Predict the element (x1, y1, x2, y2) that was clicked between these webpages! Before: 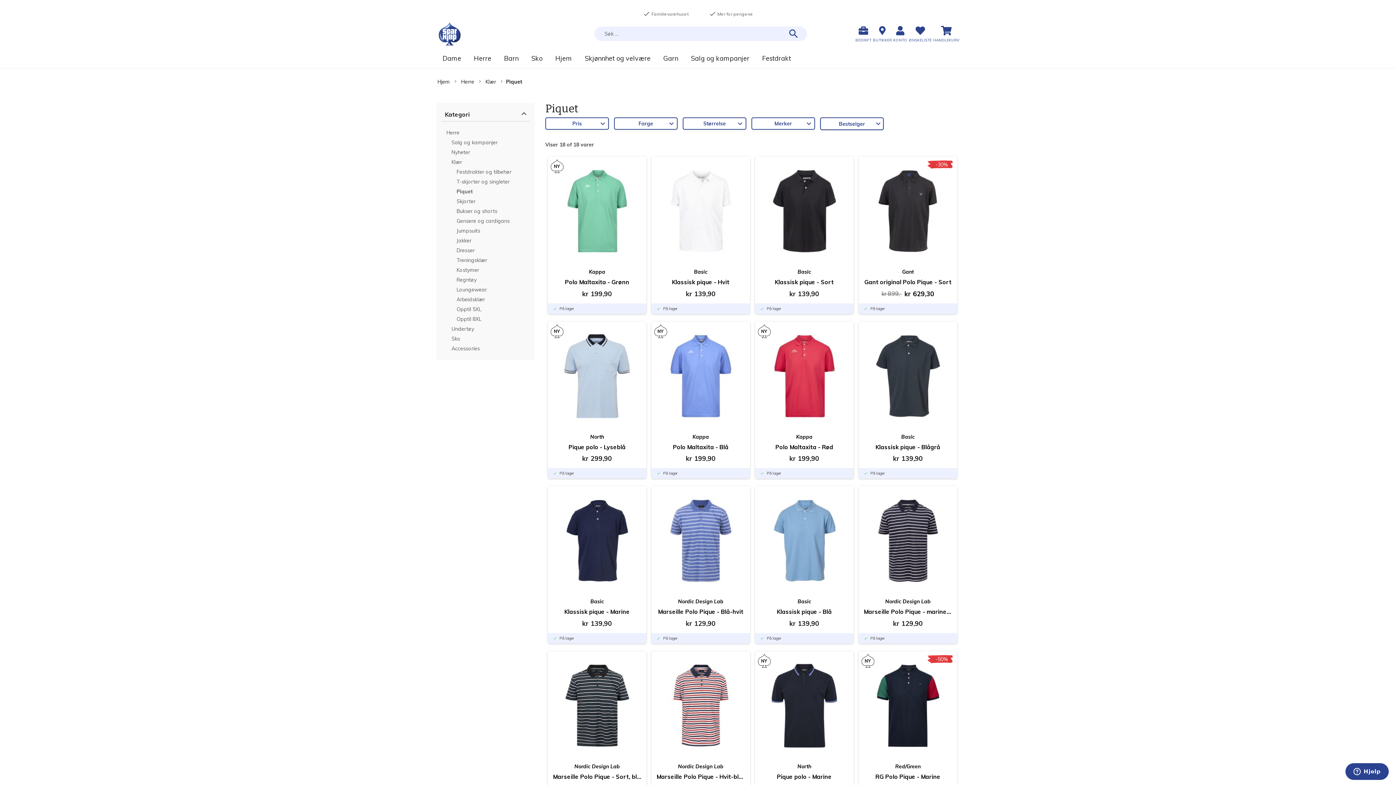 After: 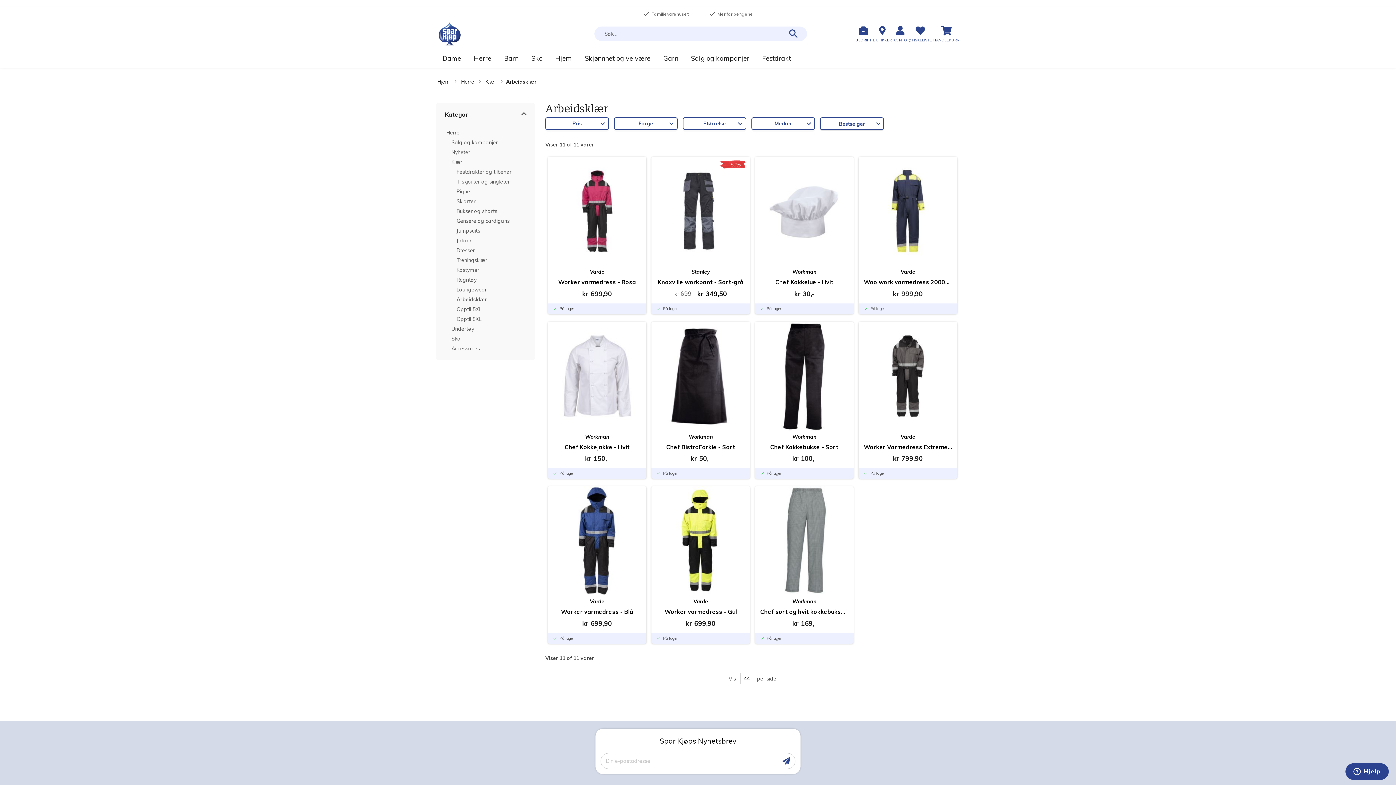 Action: label: Arbeidsklær bbox: (456, 296, 485, 302)